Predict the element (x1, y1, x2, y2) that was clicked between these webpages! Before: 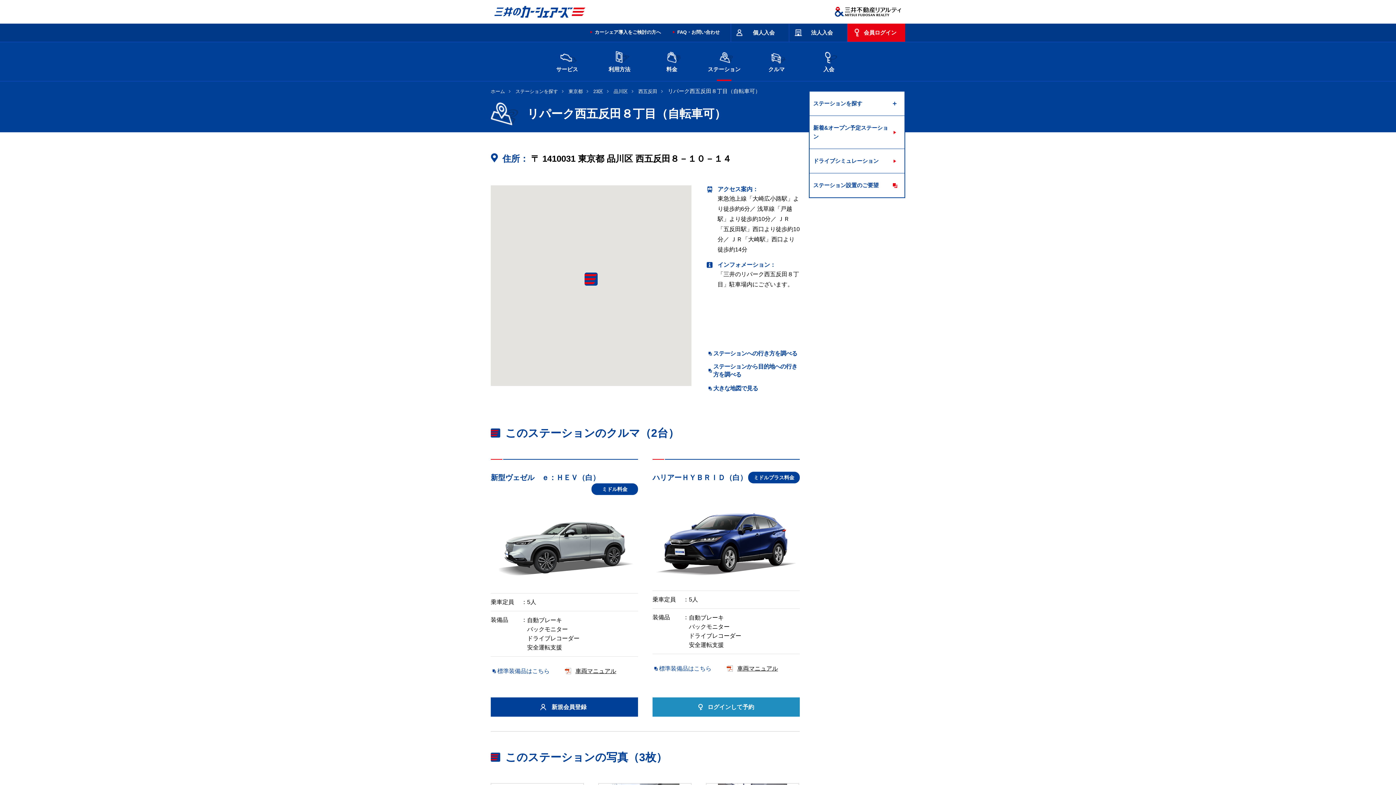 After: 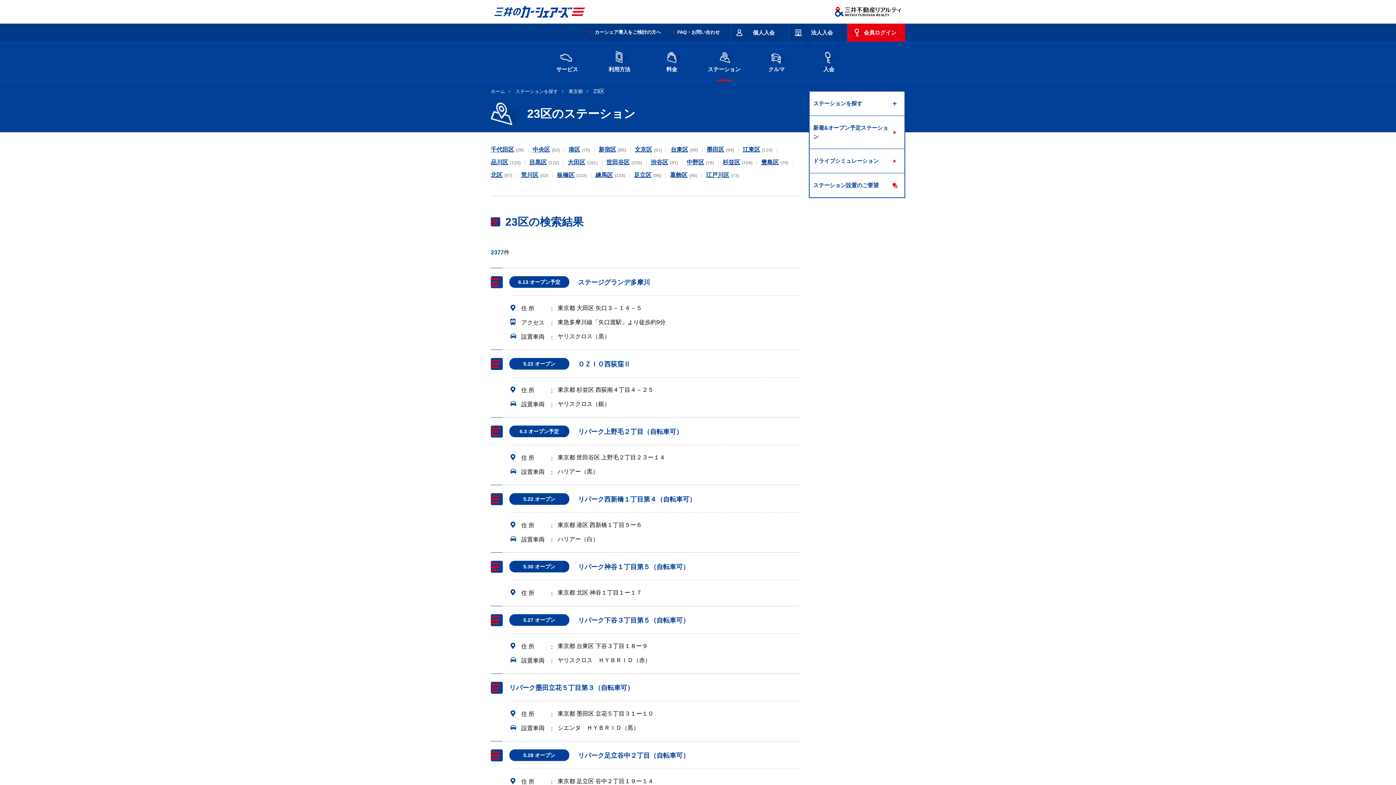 Action: bbox: (593, 88, 608, 94) label: 23区